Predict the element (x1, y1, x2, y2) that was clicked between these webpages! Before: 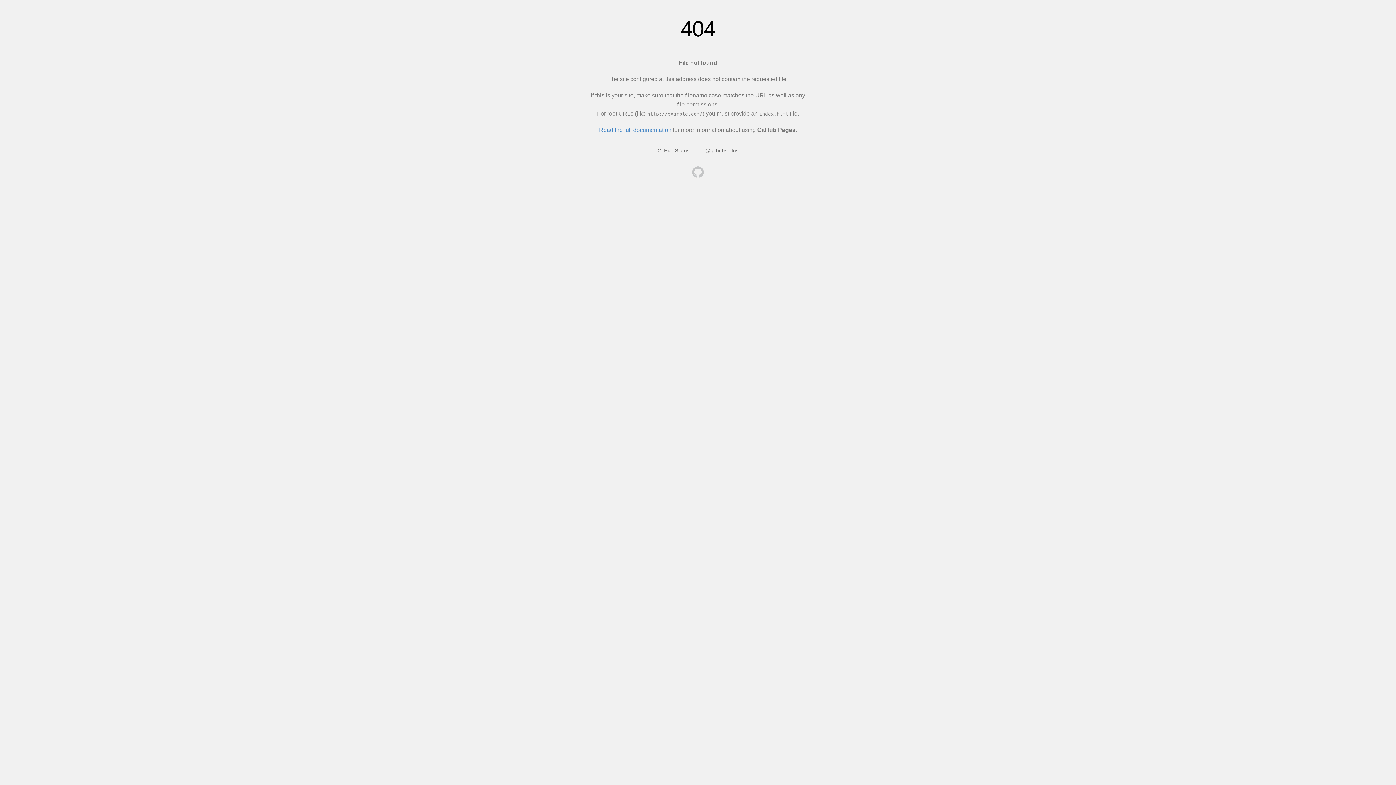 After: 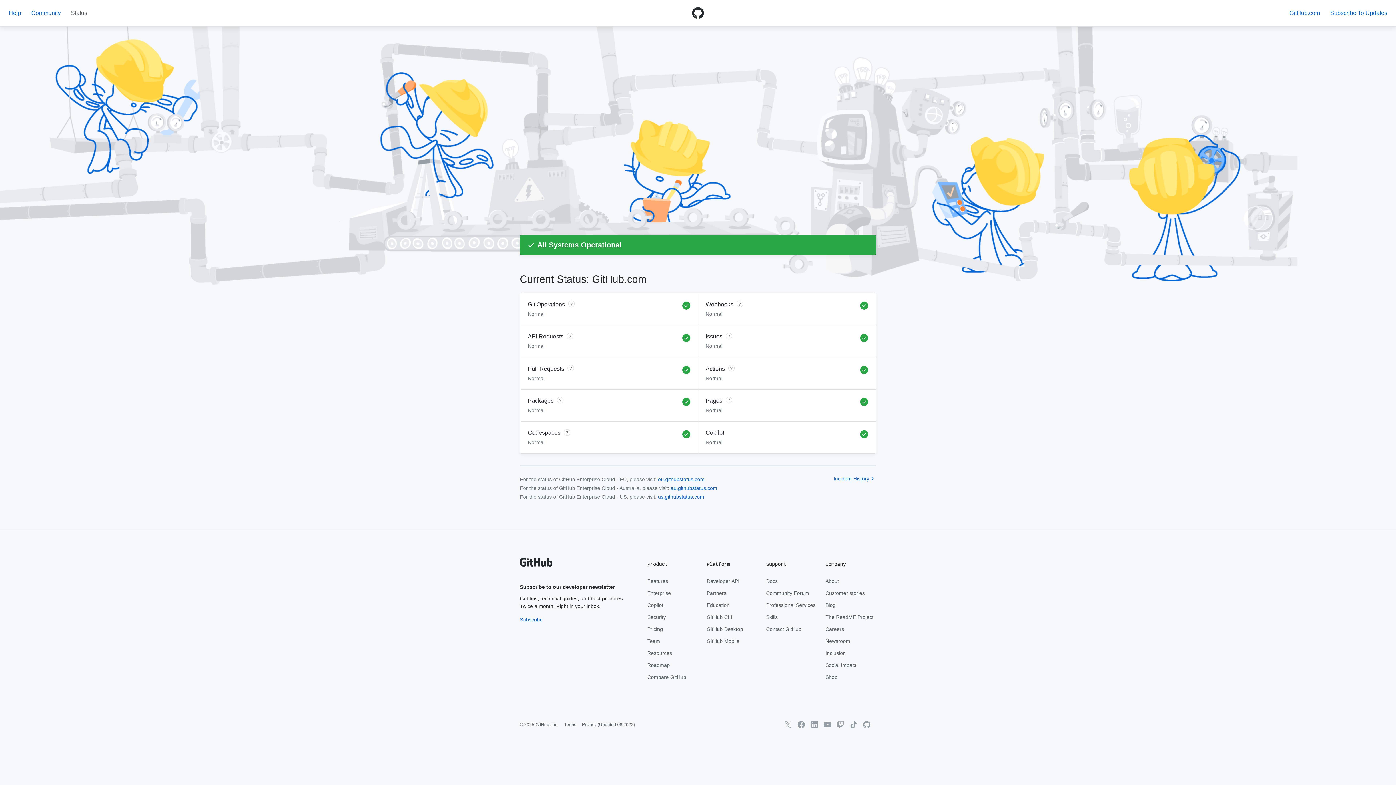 Action: bbox: (657, 147, 689, 153) label: GitHub Status